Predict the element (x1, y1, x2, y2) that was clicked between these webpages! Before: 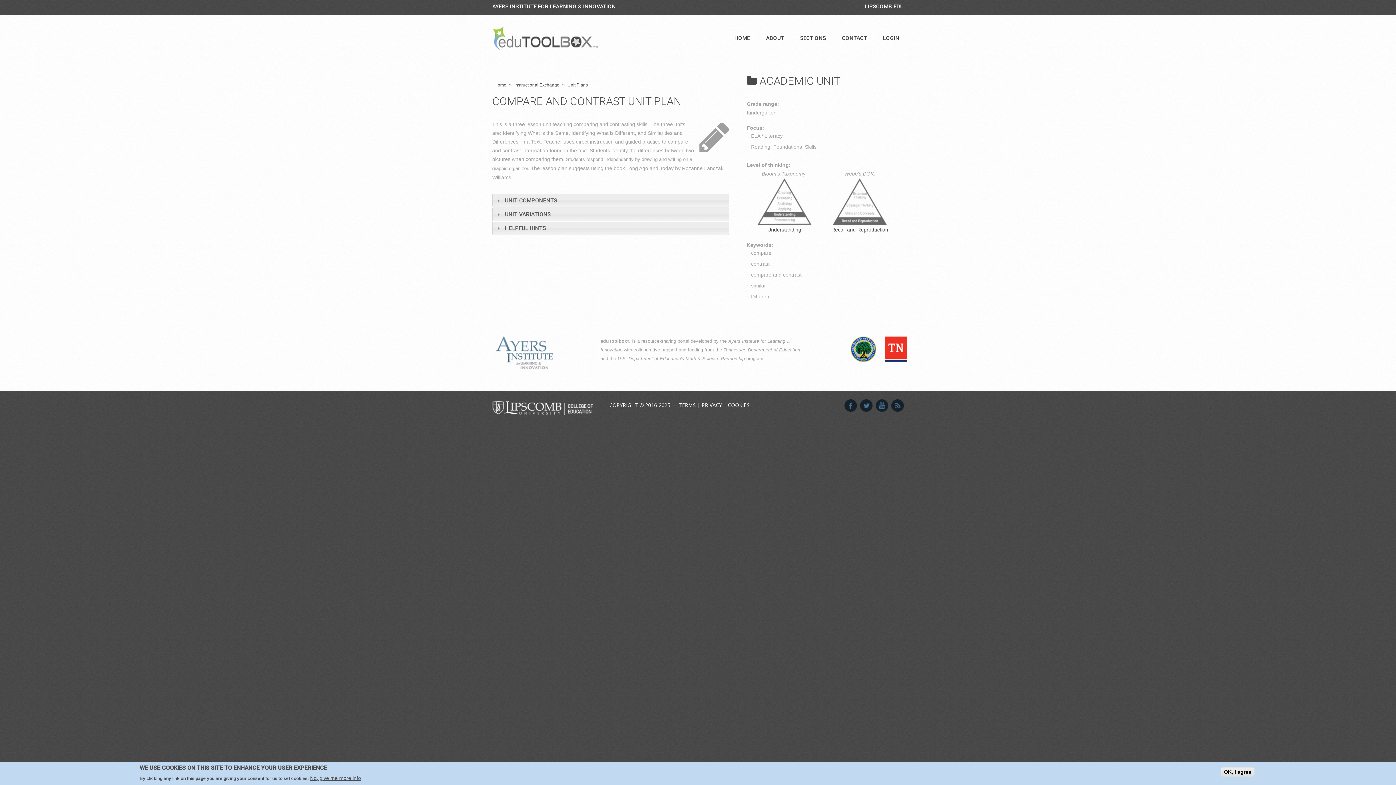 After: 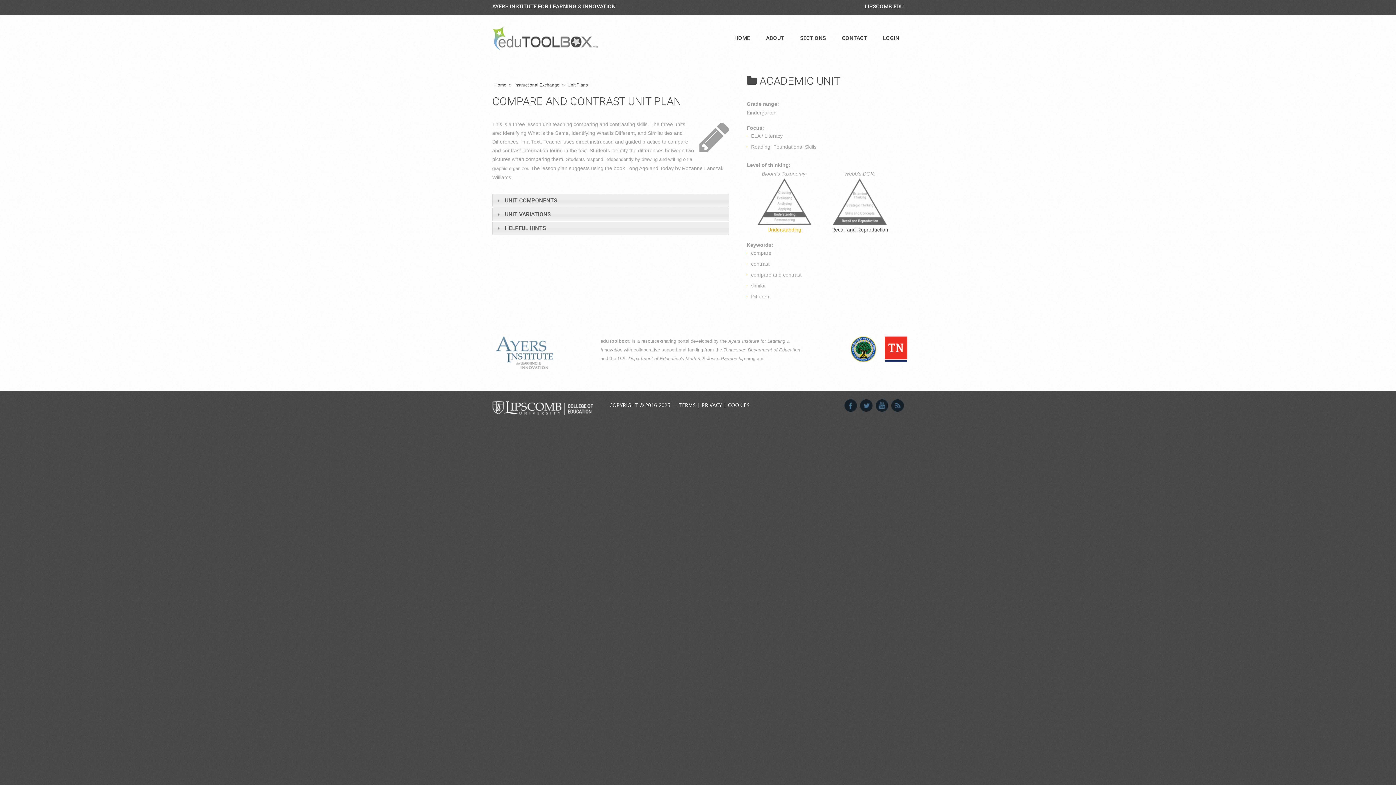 Action: label: 
Understanding bbox: (757, 179, 811, 232)